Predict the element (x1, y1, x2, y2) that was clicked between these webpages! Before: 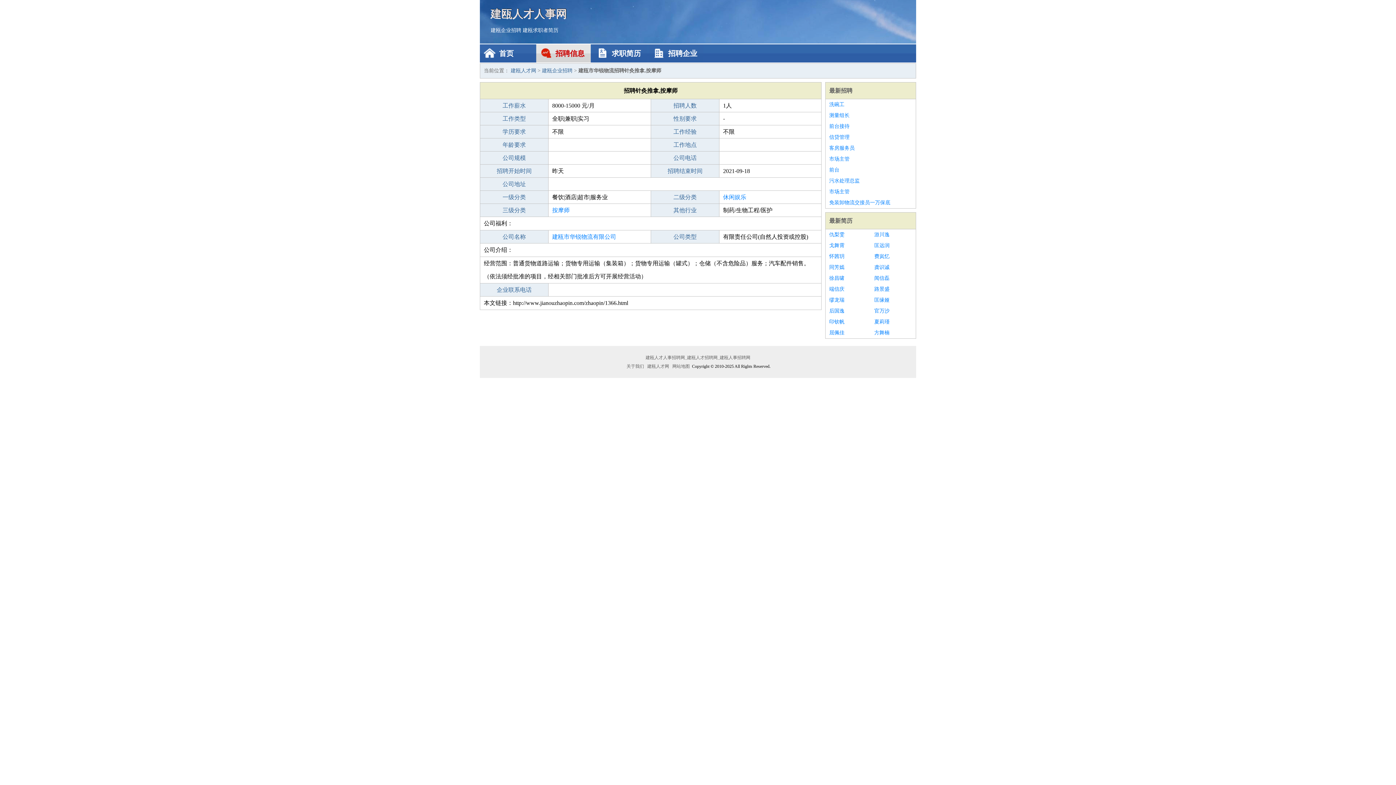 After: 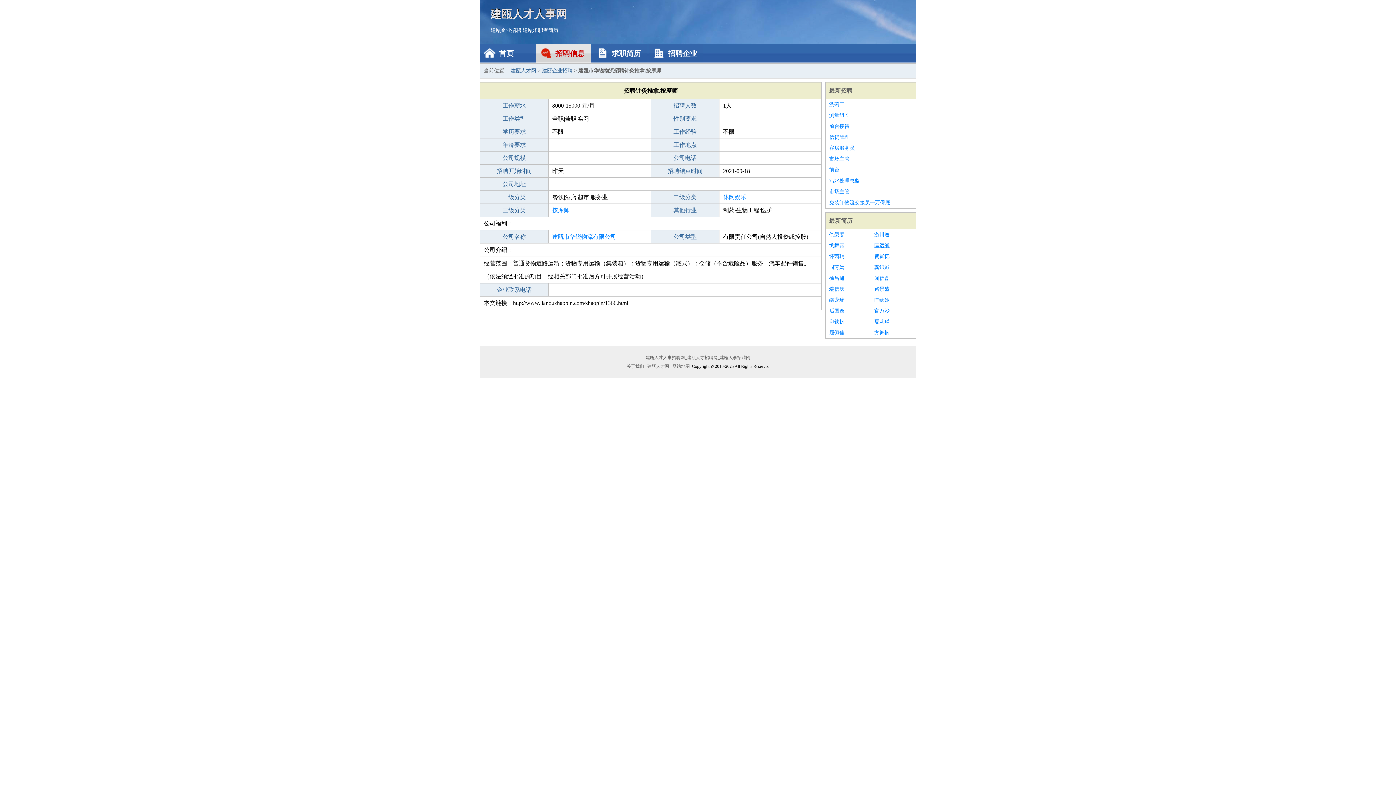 Action: bbox: (874, 240, 912, 251) label: 匡远润